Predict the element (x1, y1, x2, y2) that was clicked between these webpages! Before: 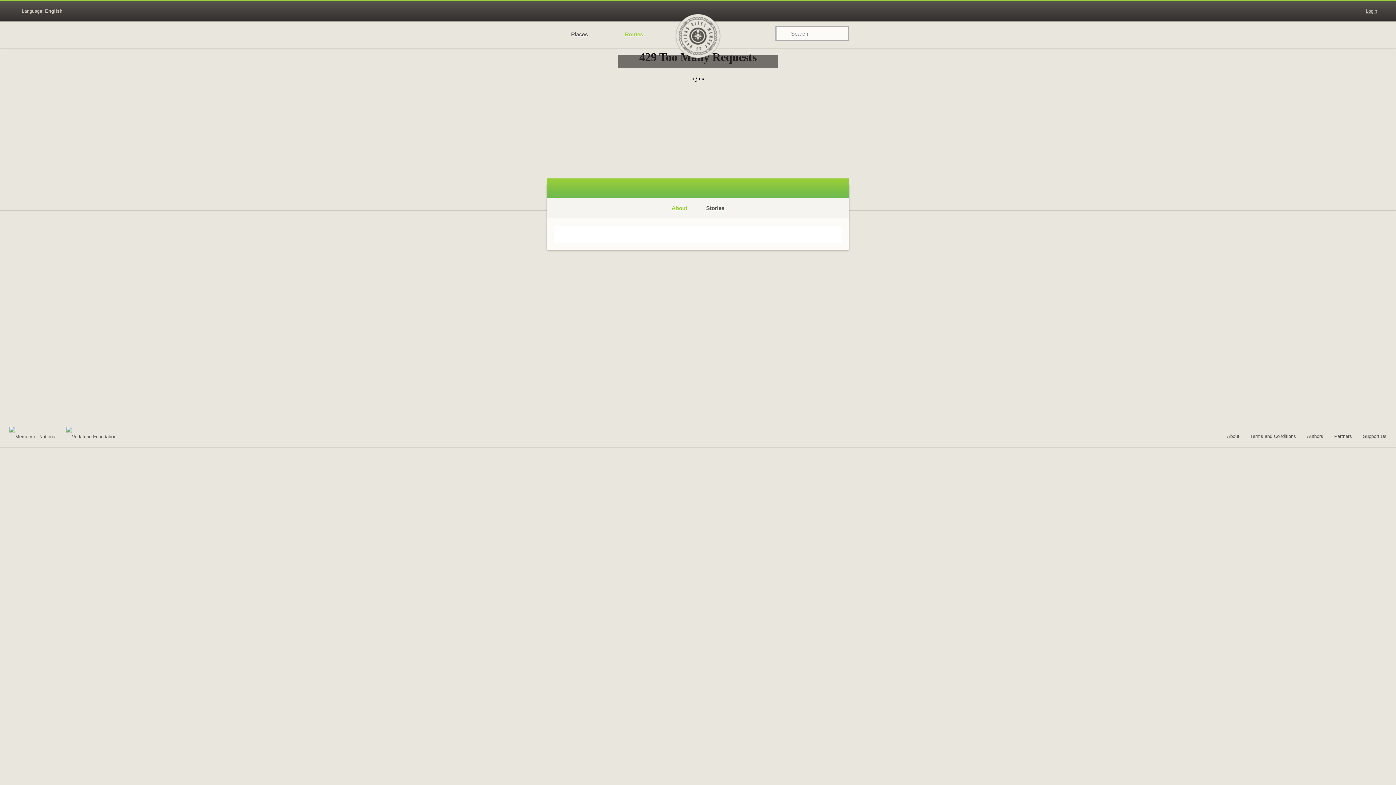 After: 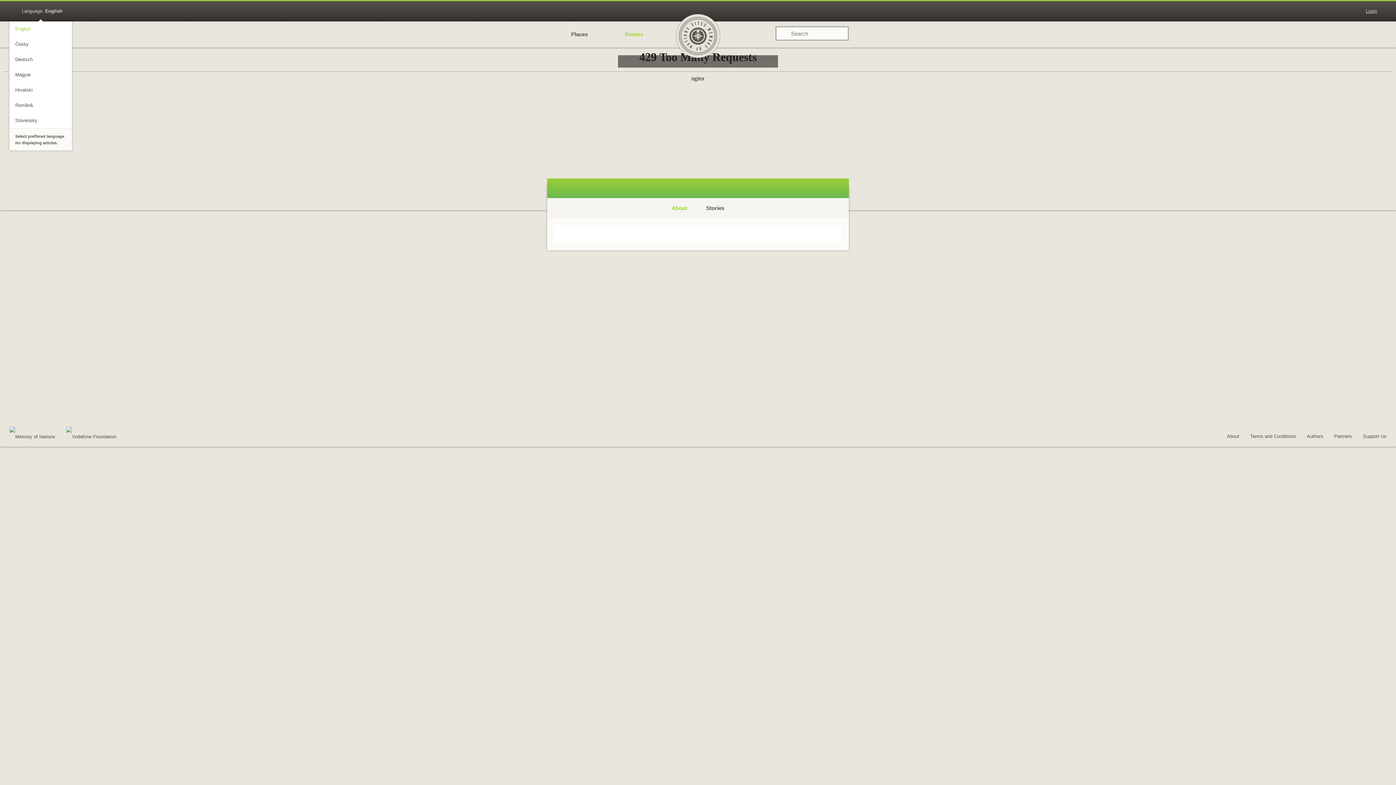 Action: bbox: (21, 8, 72, 13) label: Language: English 